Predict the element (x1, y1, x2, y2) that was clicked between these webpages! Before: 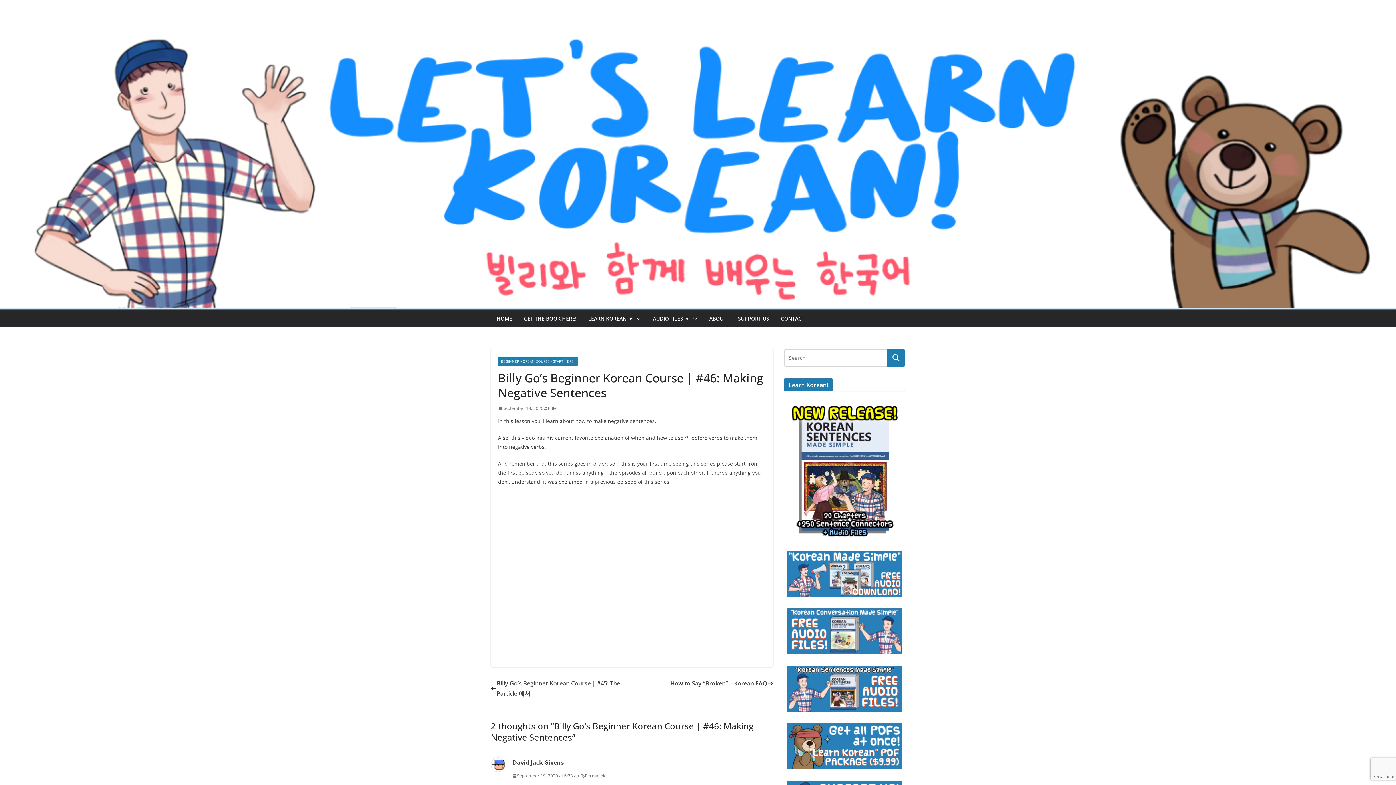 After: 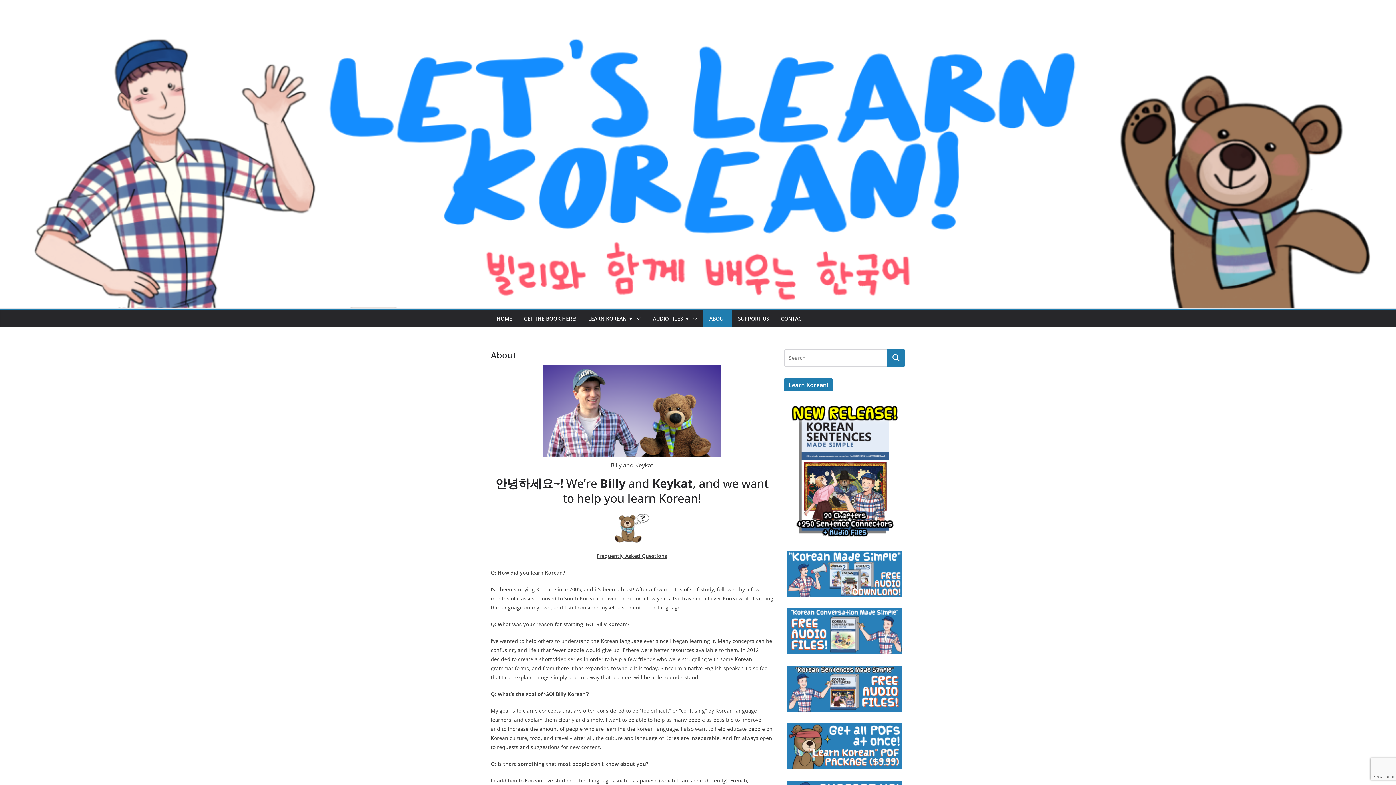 Action: bbox: (709, 313, 726, 324) label: ABOUT